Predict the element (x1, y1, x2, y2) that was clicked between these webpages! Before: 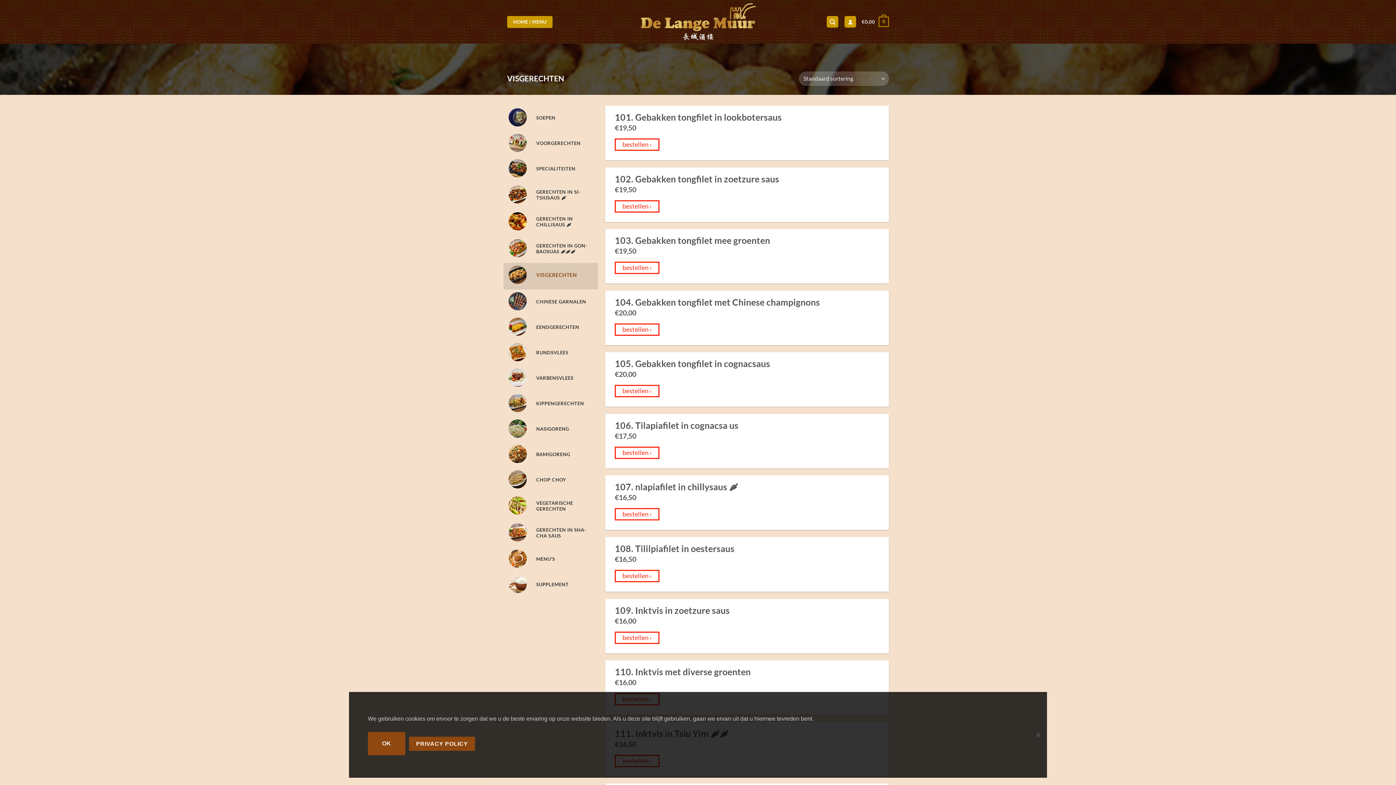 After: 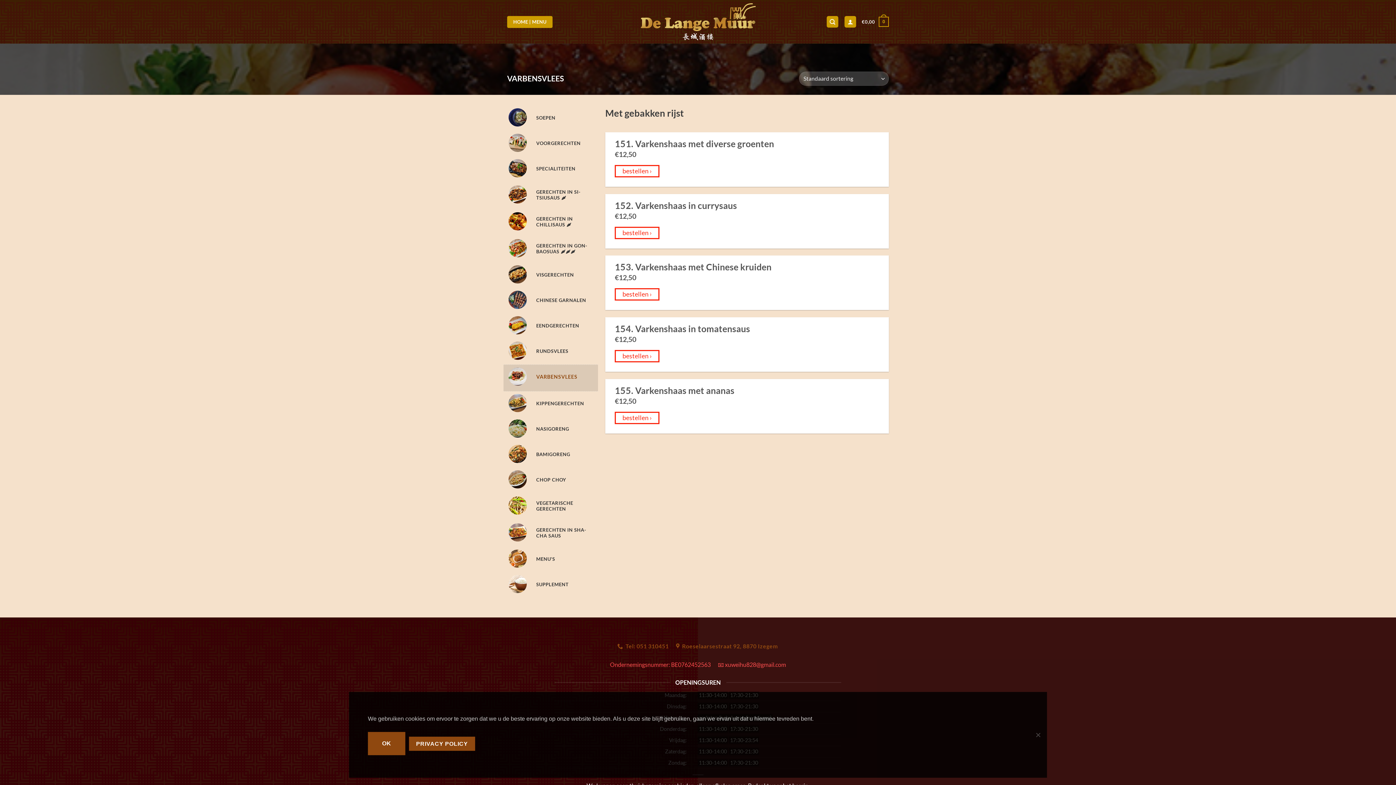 Action: label: Productcategorie bekijken Varbensvlees bbox: (503, 368, 598, 389)